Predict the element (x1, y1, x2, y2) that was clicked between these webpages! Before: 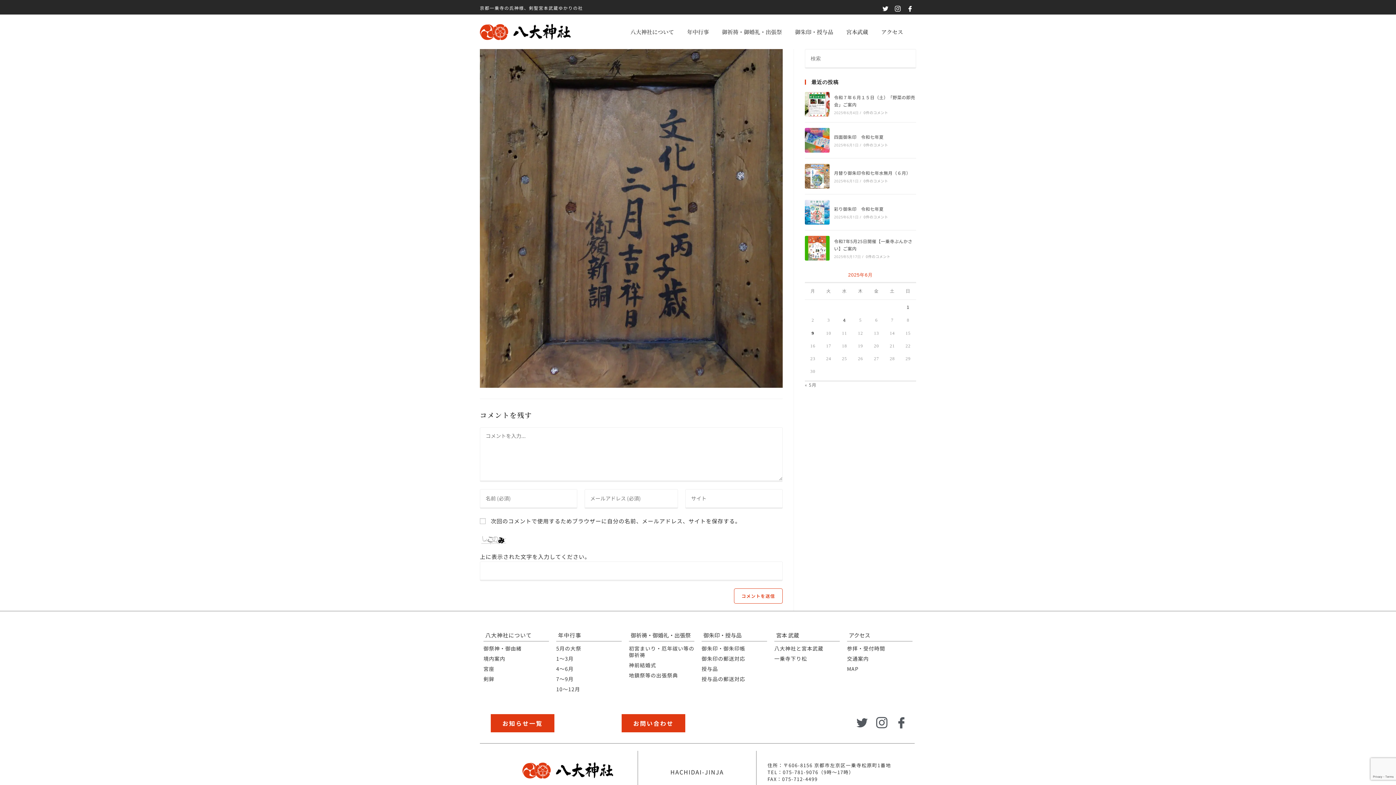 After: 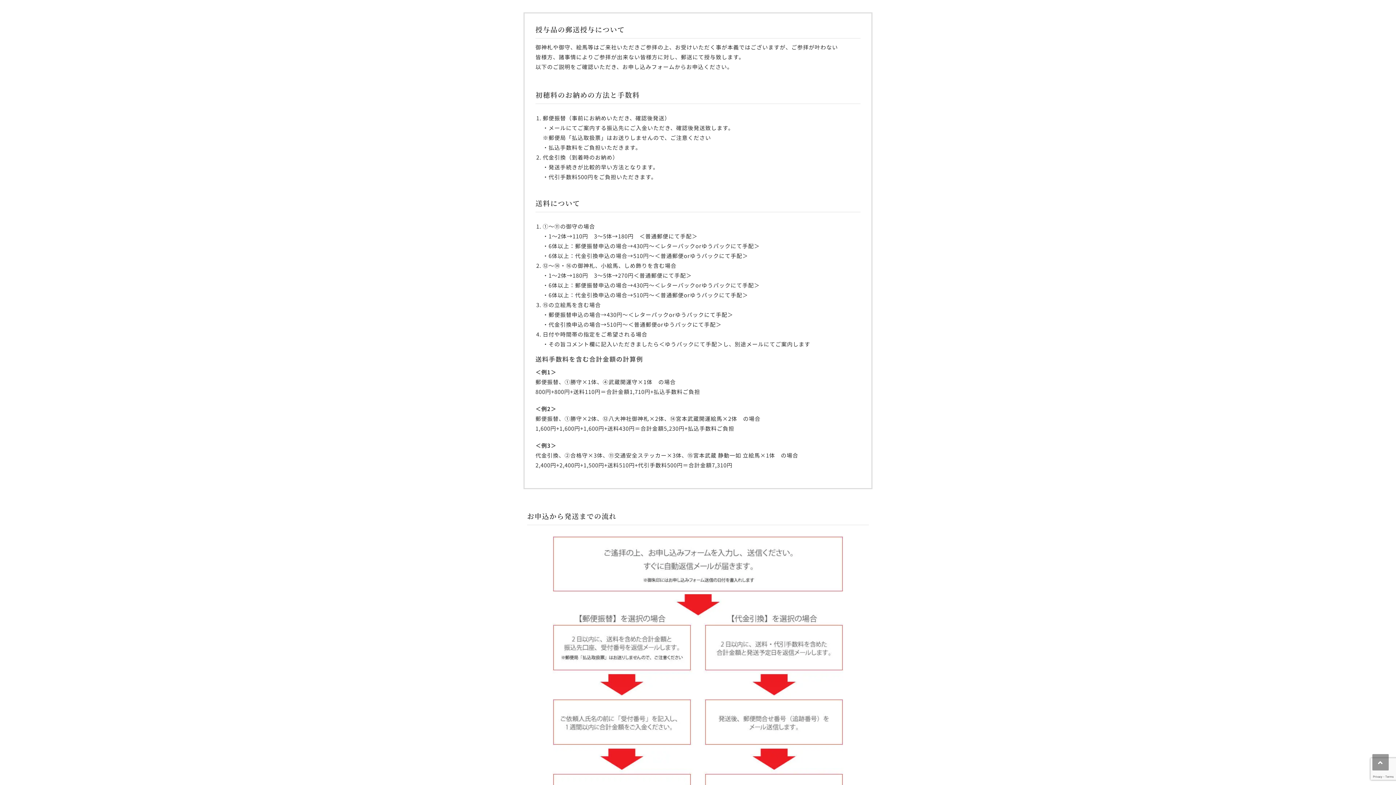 Action: bbox: (701, 675, 767, 682) label: 授与品の郵送対応